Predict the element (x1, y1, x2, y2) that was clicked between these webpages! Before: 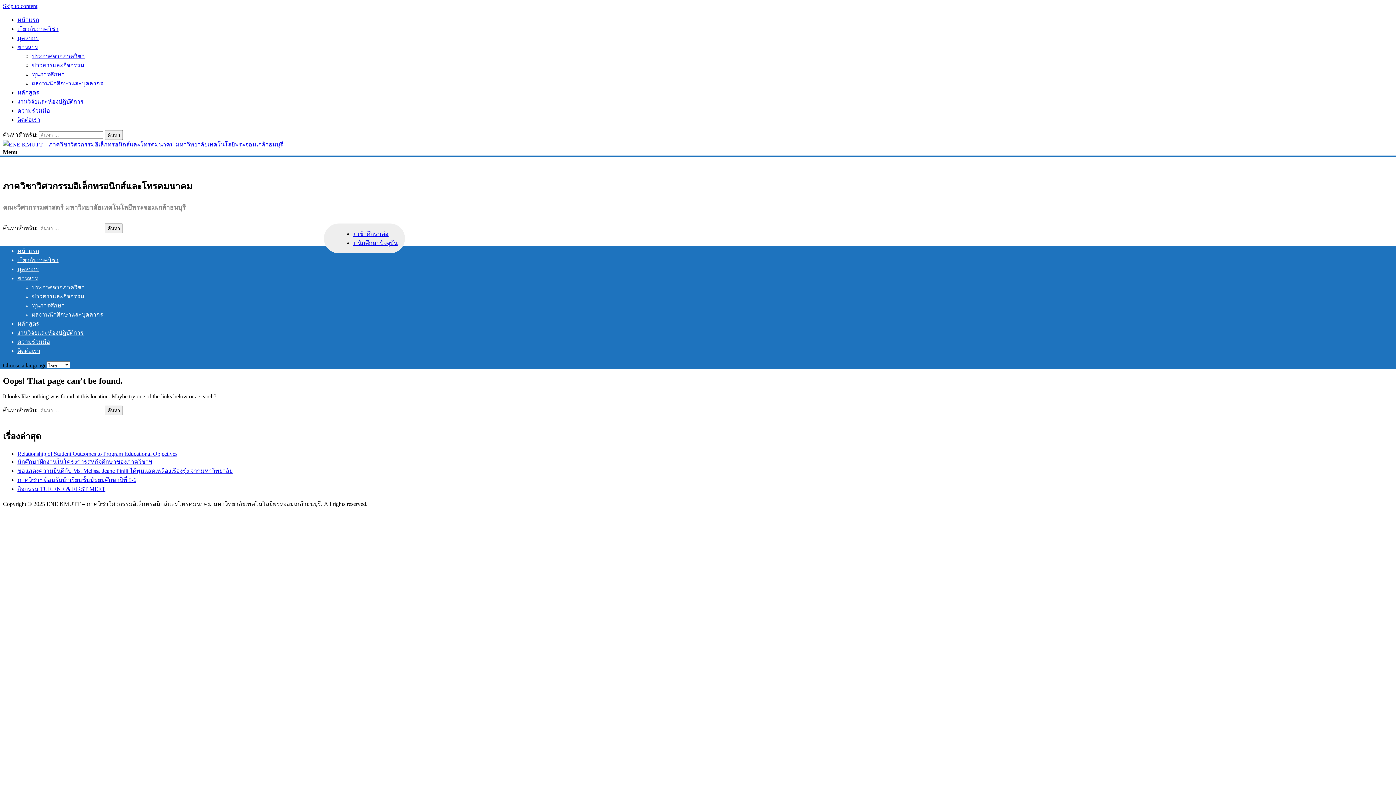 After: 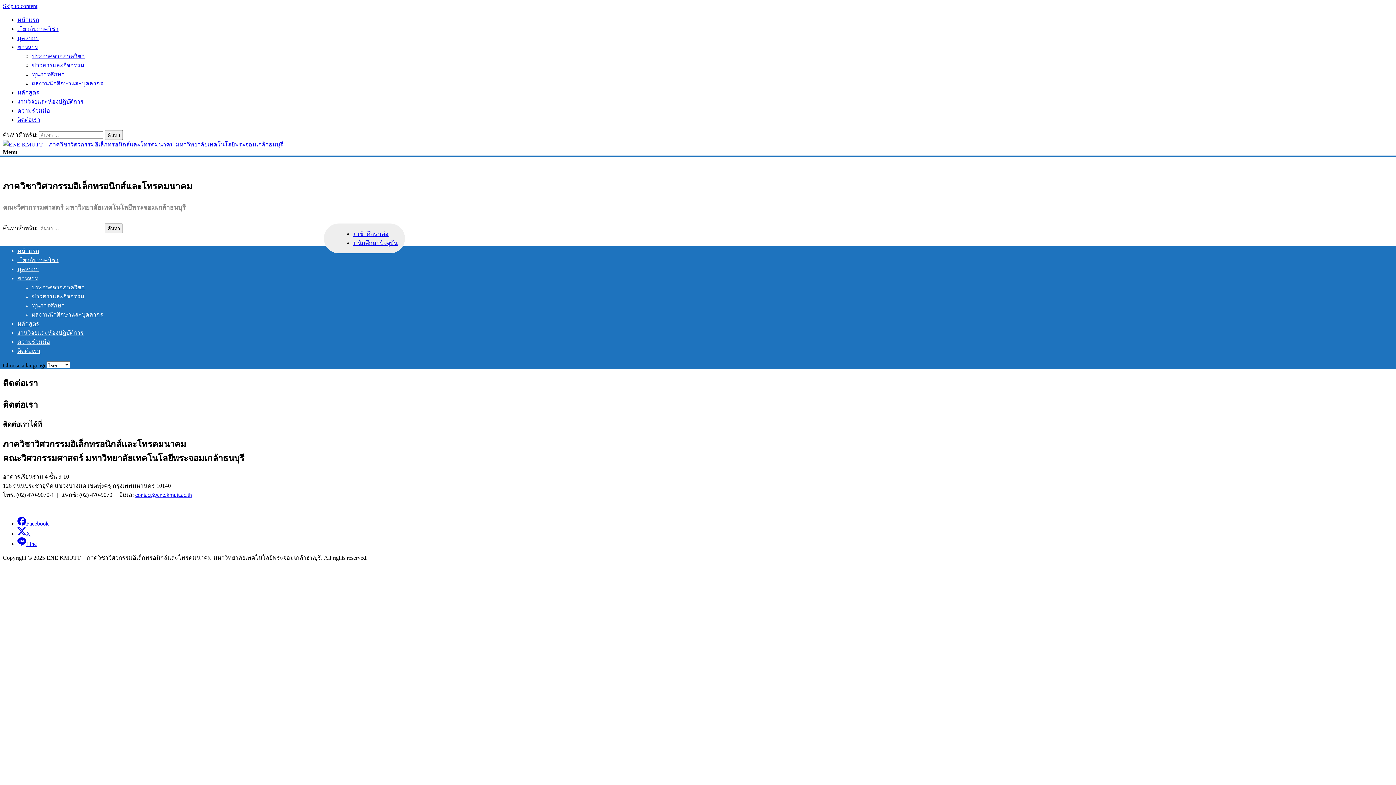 Action: bbox: (17, 347, 40, 354) label: ติดต่อเรา